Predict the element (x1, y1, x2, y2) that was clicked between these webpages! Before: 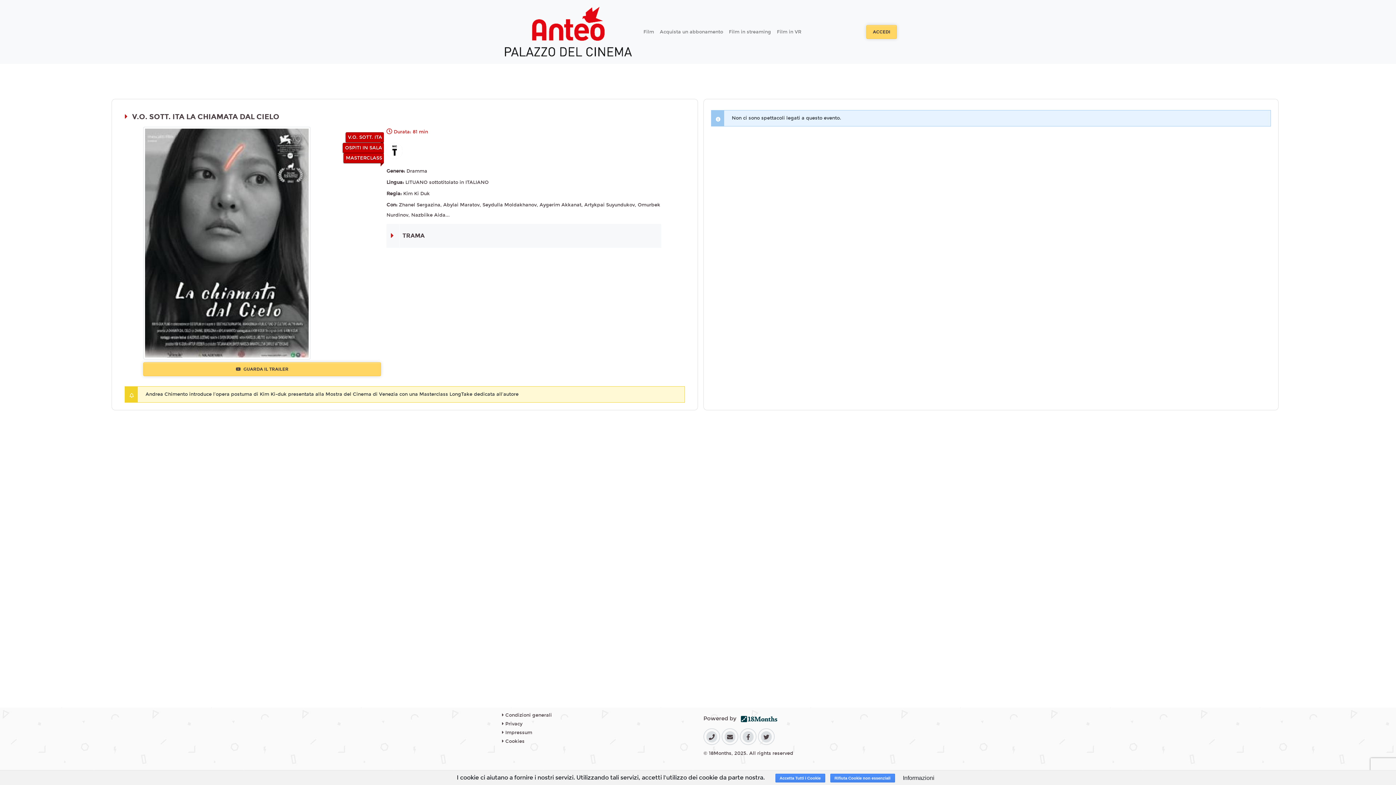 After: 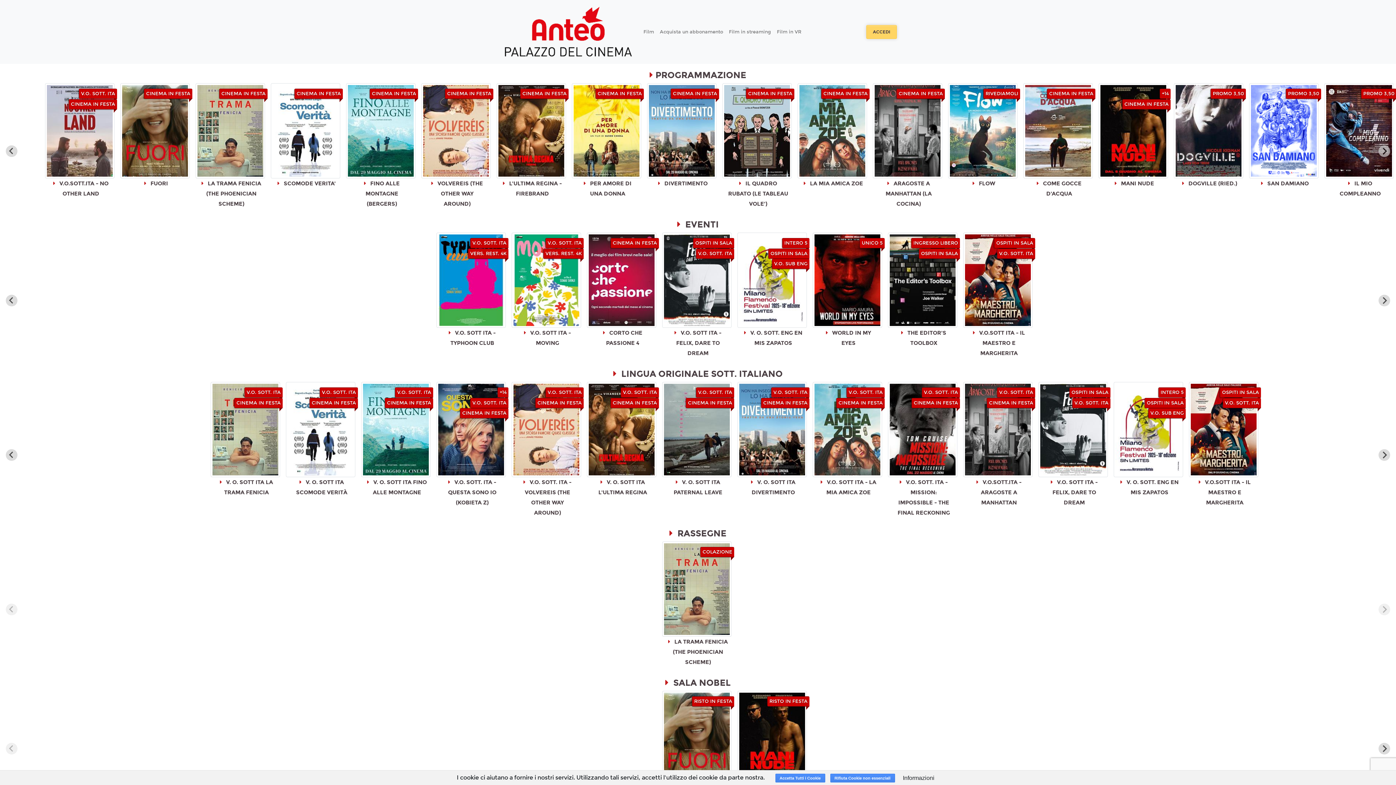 Action: label: Film bbox: (640, 25, 657, 38)